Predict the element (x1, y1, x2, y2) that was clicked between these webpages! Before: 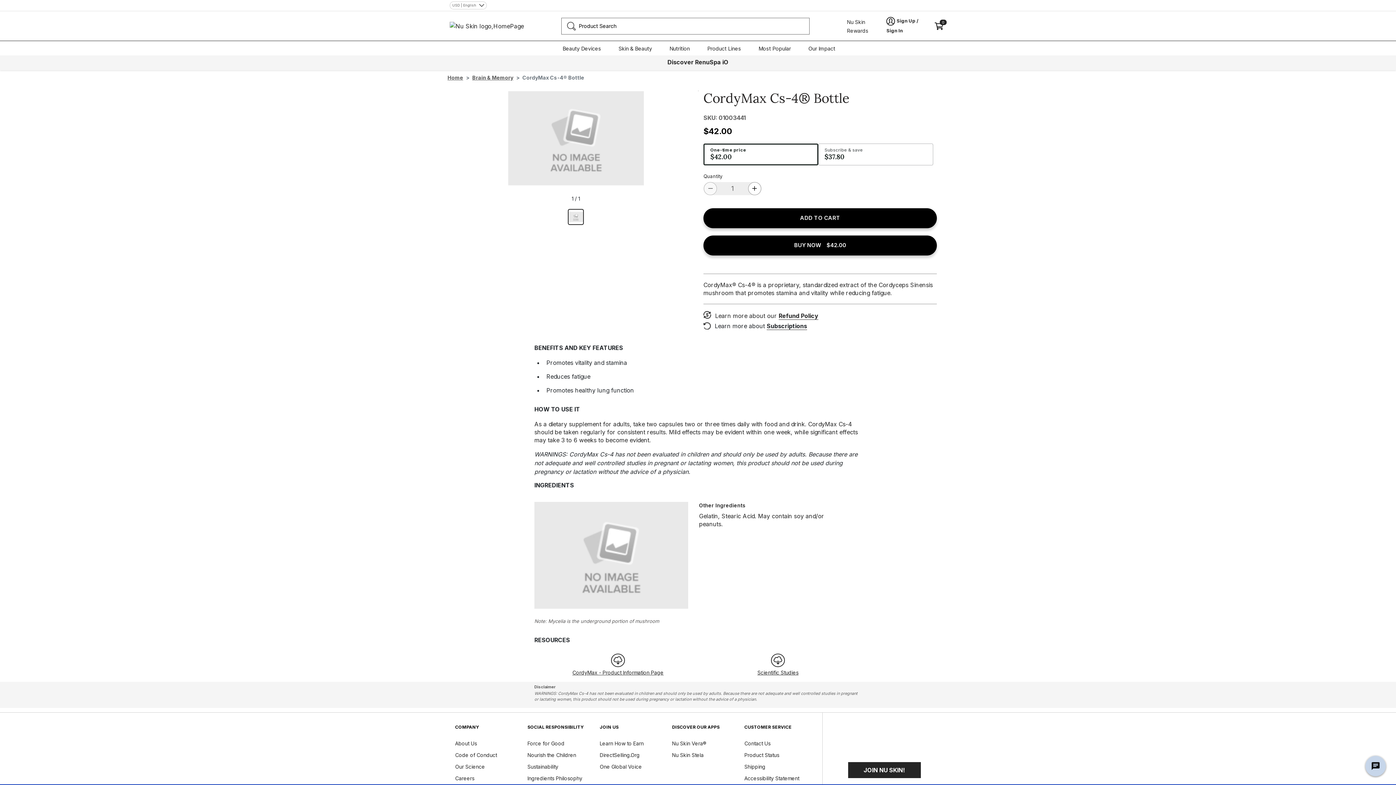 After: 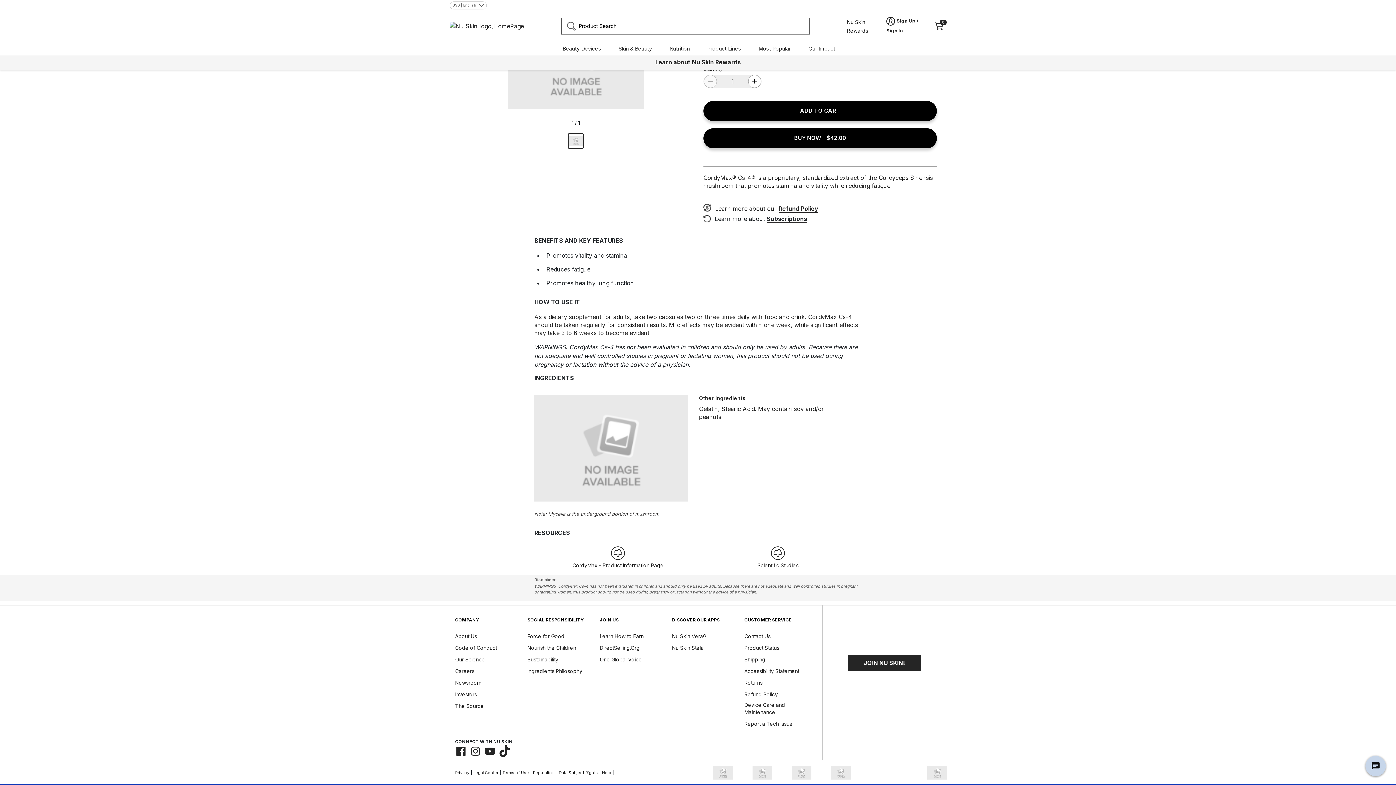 Action: bbox: (788, 751, 939, 757) label: DSA Statement